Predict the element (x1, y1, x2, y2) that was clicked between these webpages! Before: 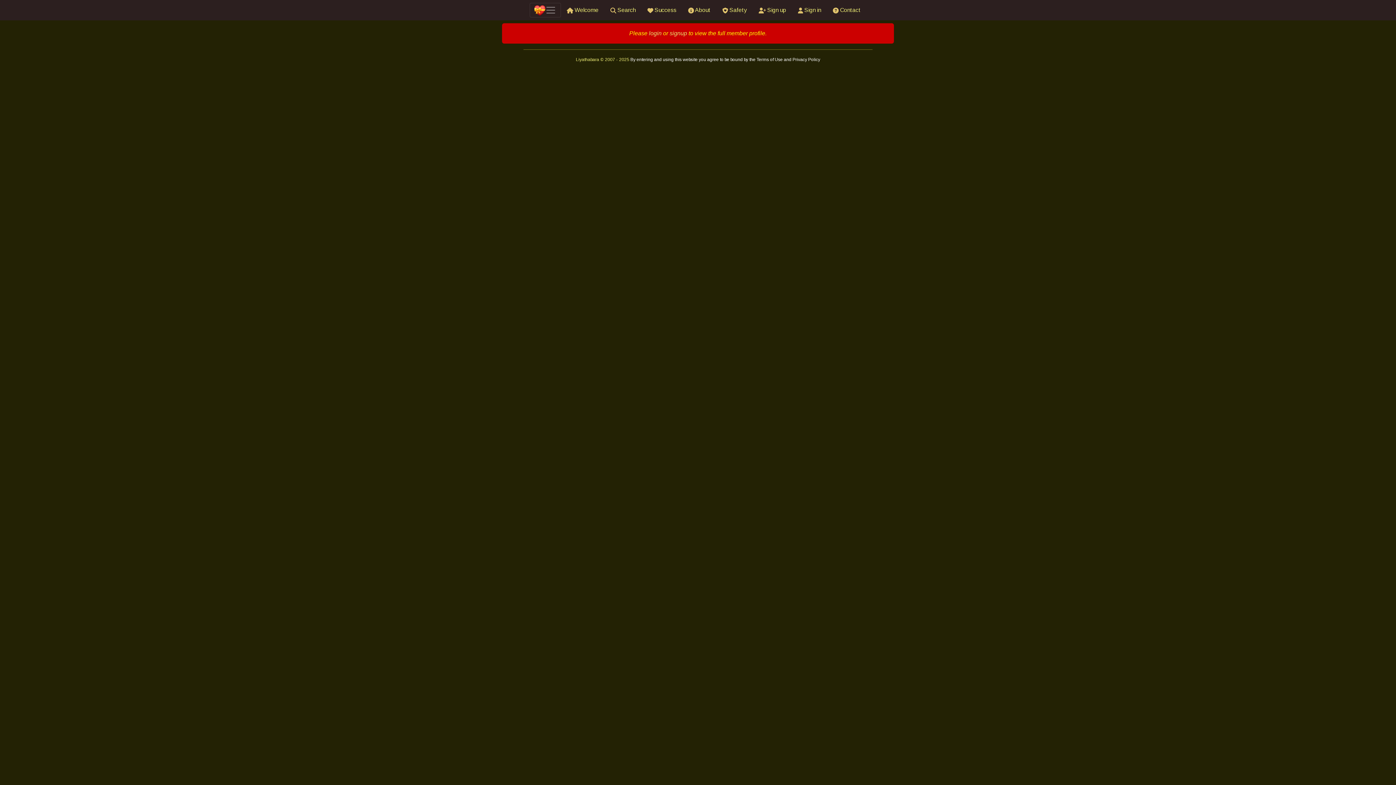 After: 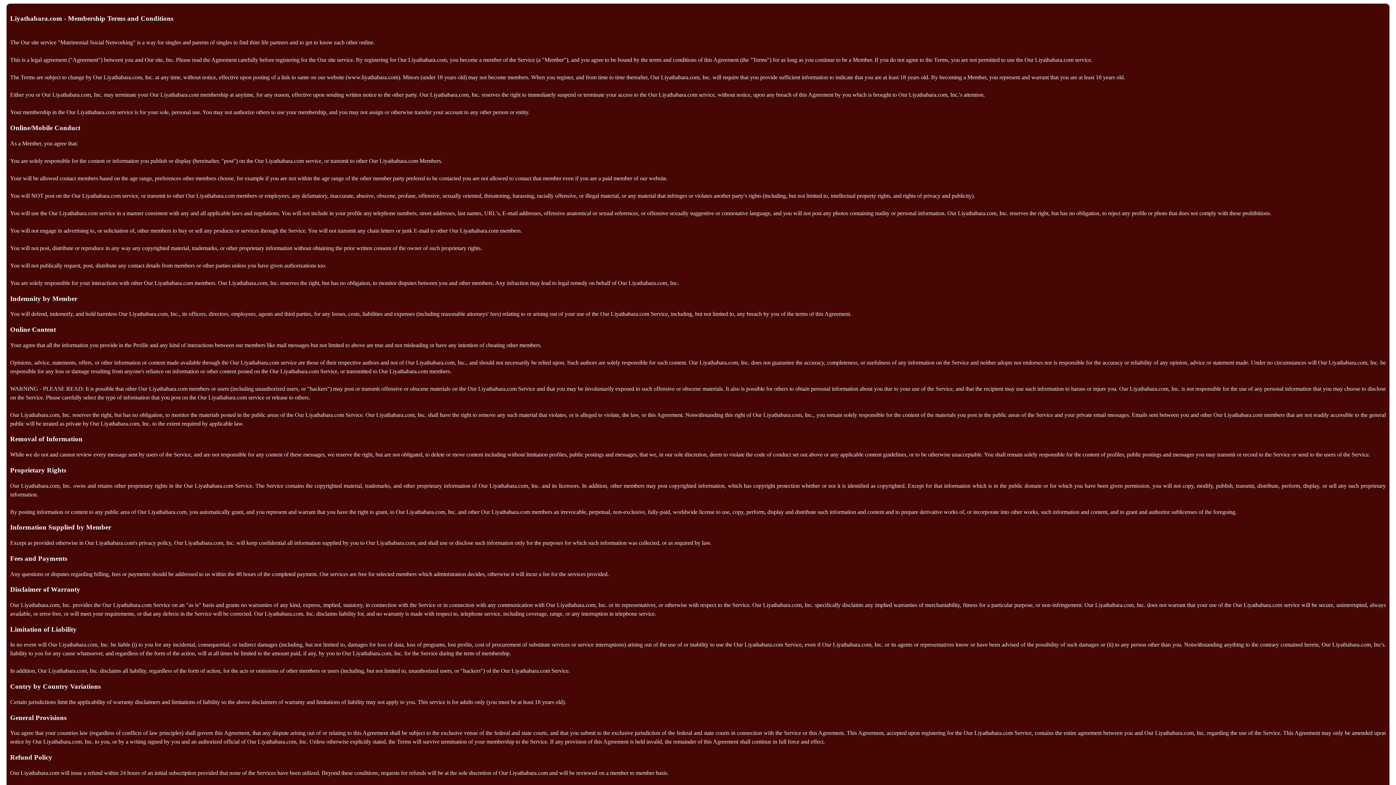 Action: bbox: (756, 57, 784, 62) label: Terms of Use 